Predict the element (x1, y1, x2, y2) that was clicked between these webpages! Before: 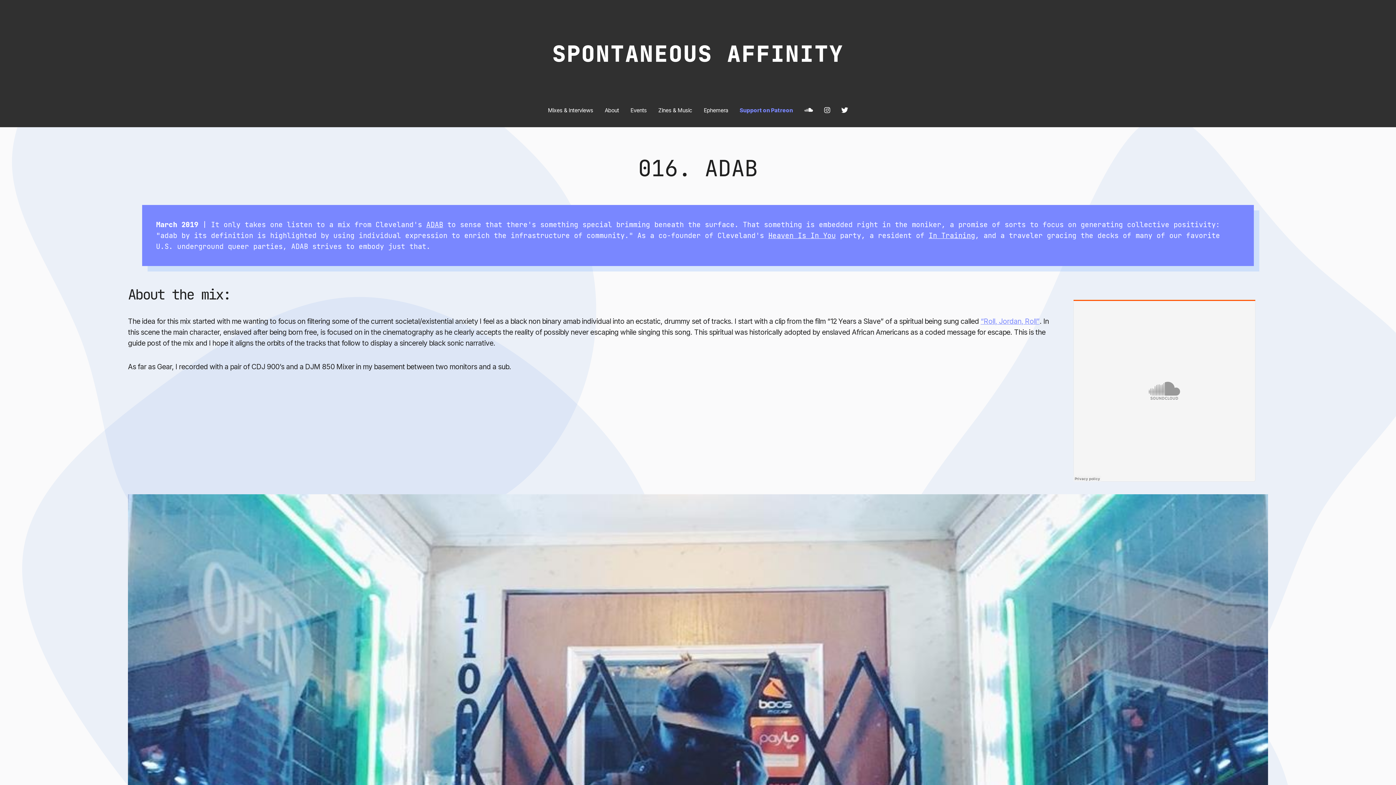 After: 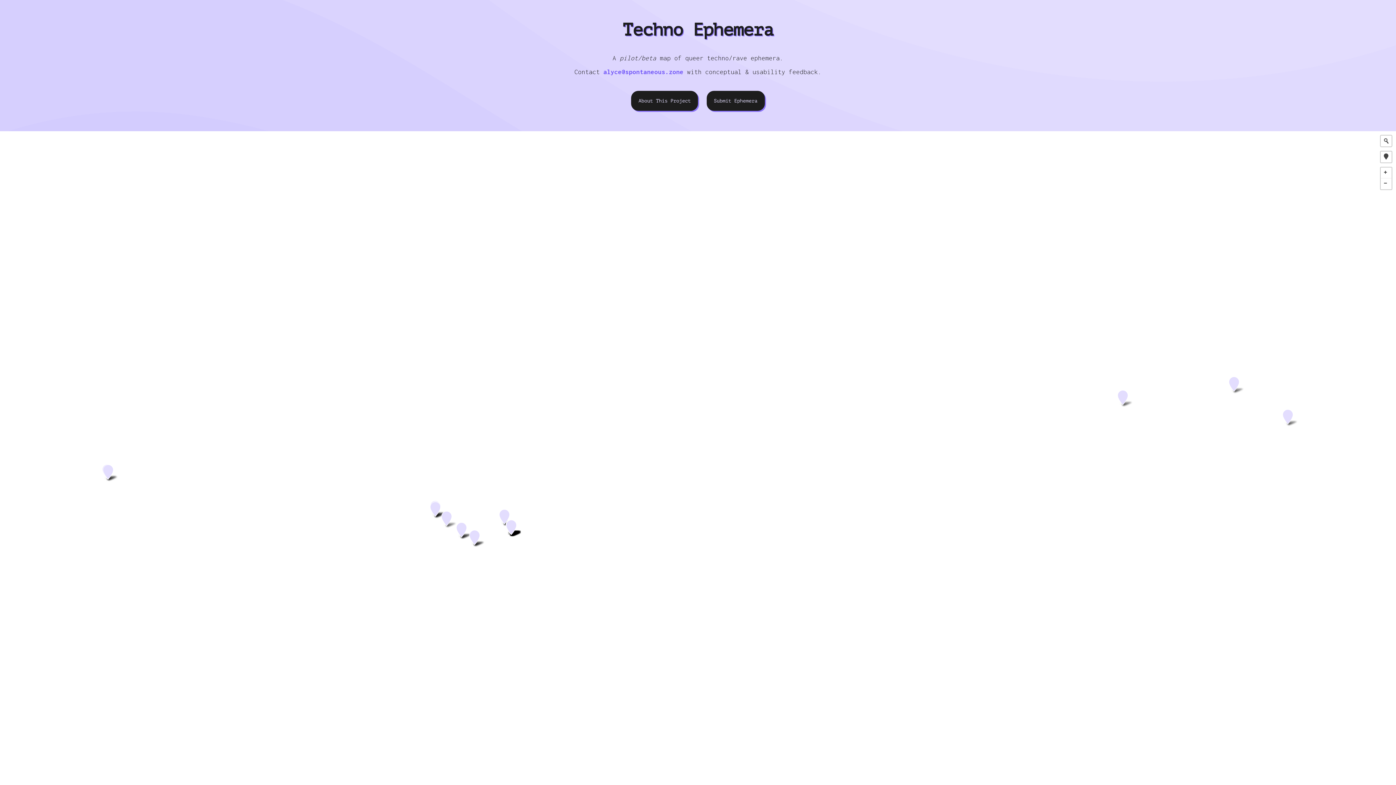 Action: bbox: (698, 101, 733, 119) label: Ephemera